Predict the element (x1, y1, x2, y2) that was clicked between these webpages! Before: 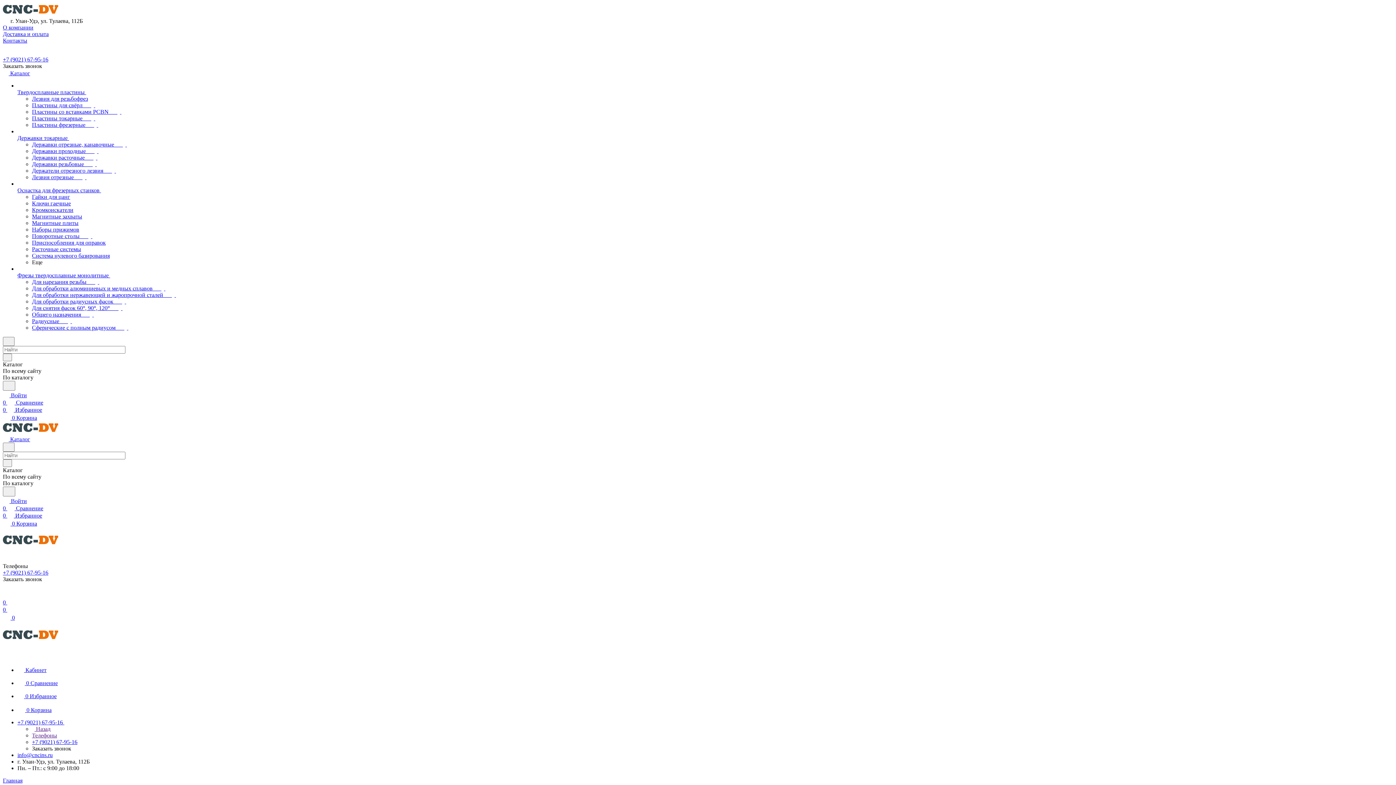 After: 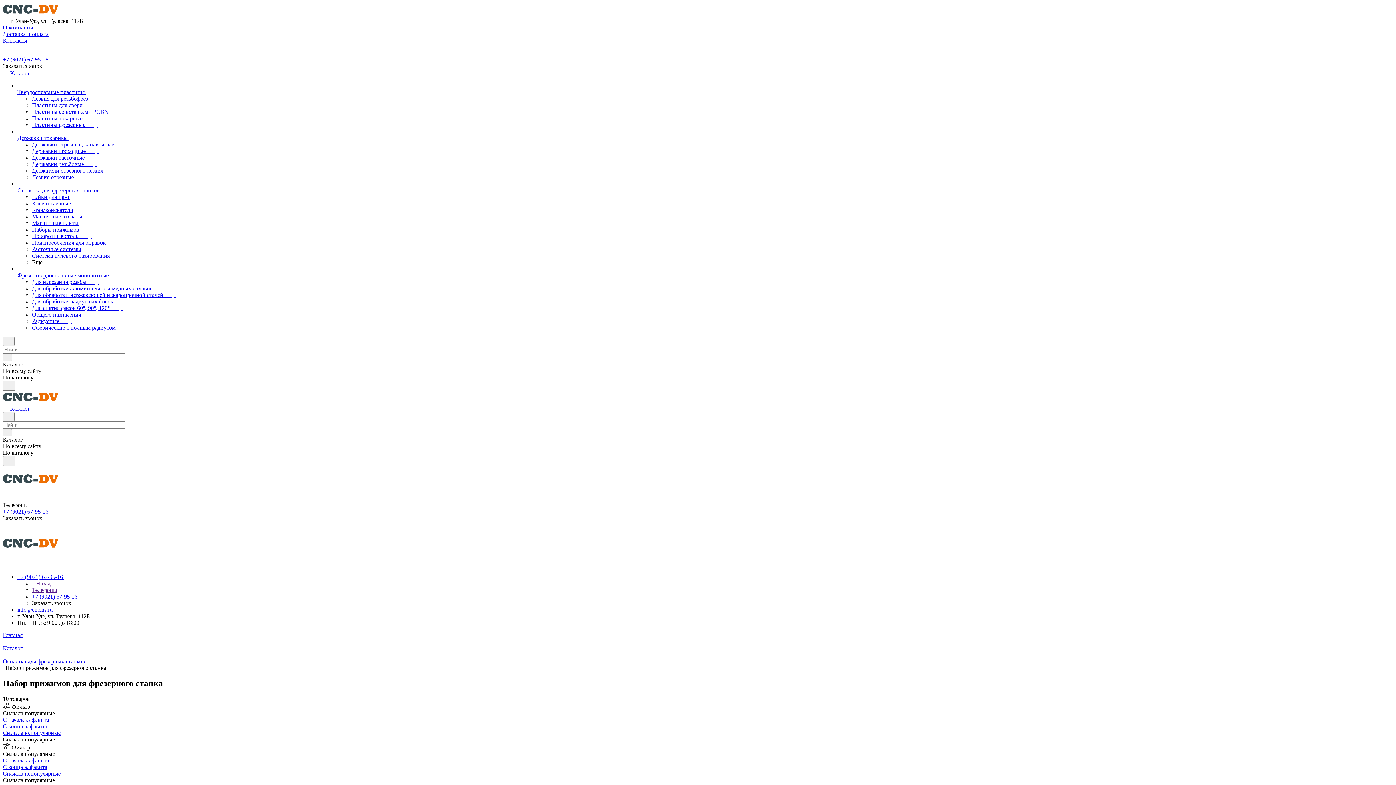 Action: label: Наборы прижимов bbox: (32, 226, 79, 232)